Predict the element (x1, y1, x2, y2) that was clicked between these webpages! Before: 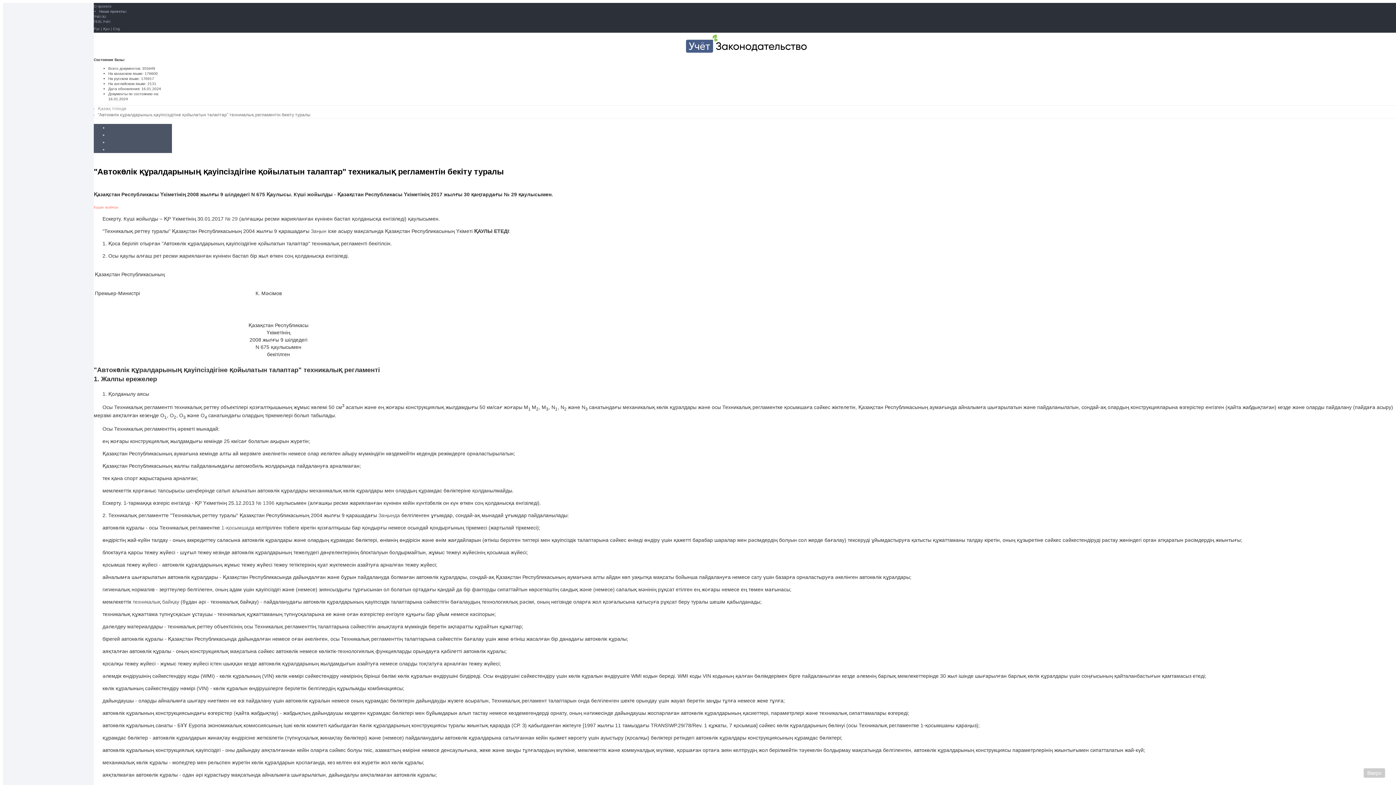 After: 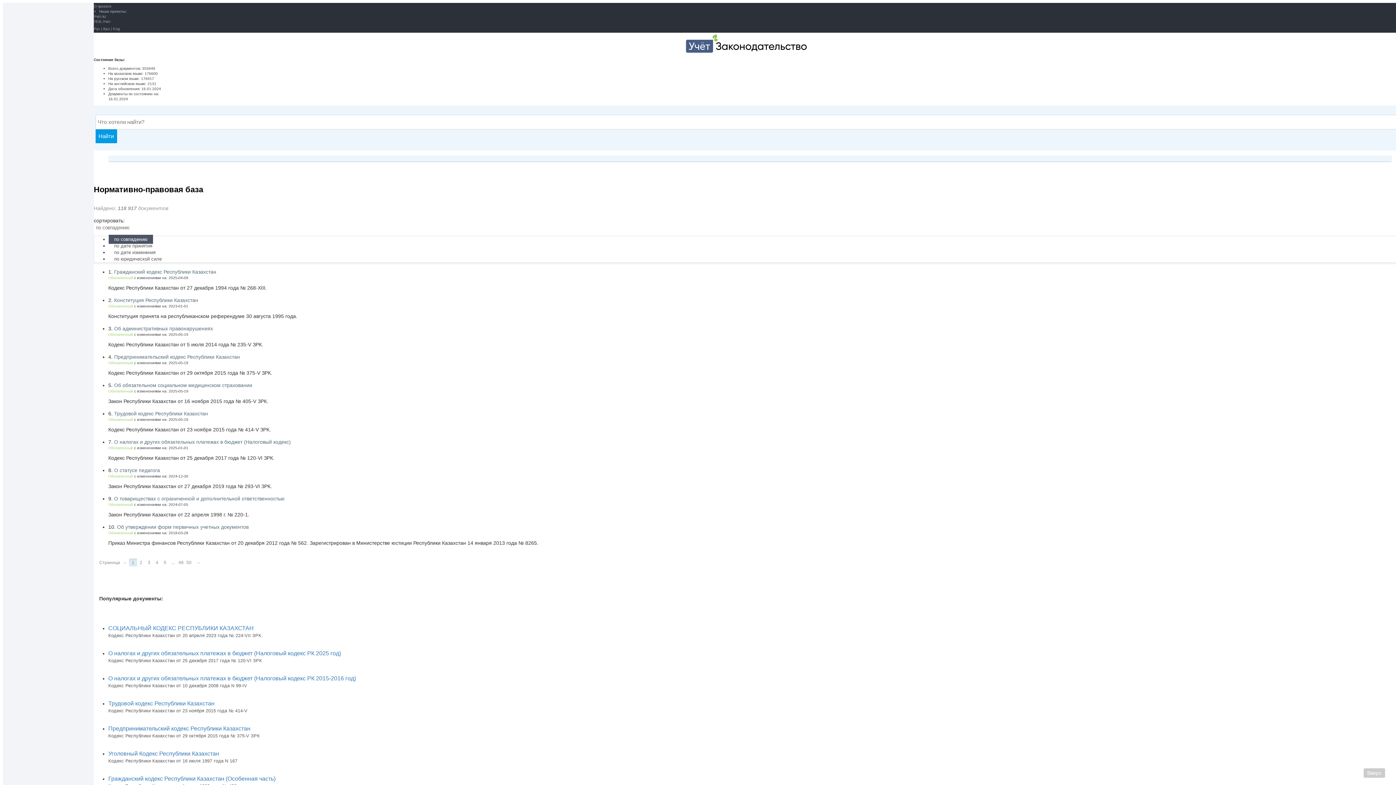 Action: bbox: (93, 32, 1399, 54)